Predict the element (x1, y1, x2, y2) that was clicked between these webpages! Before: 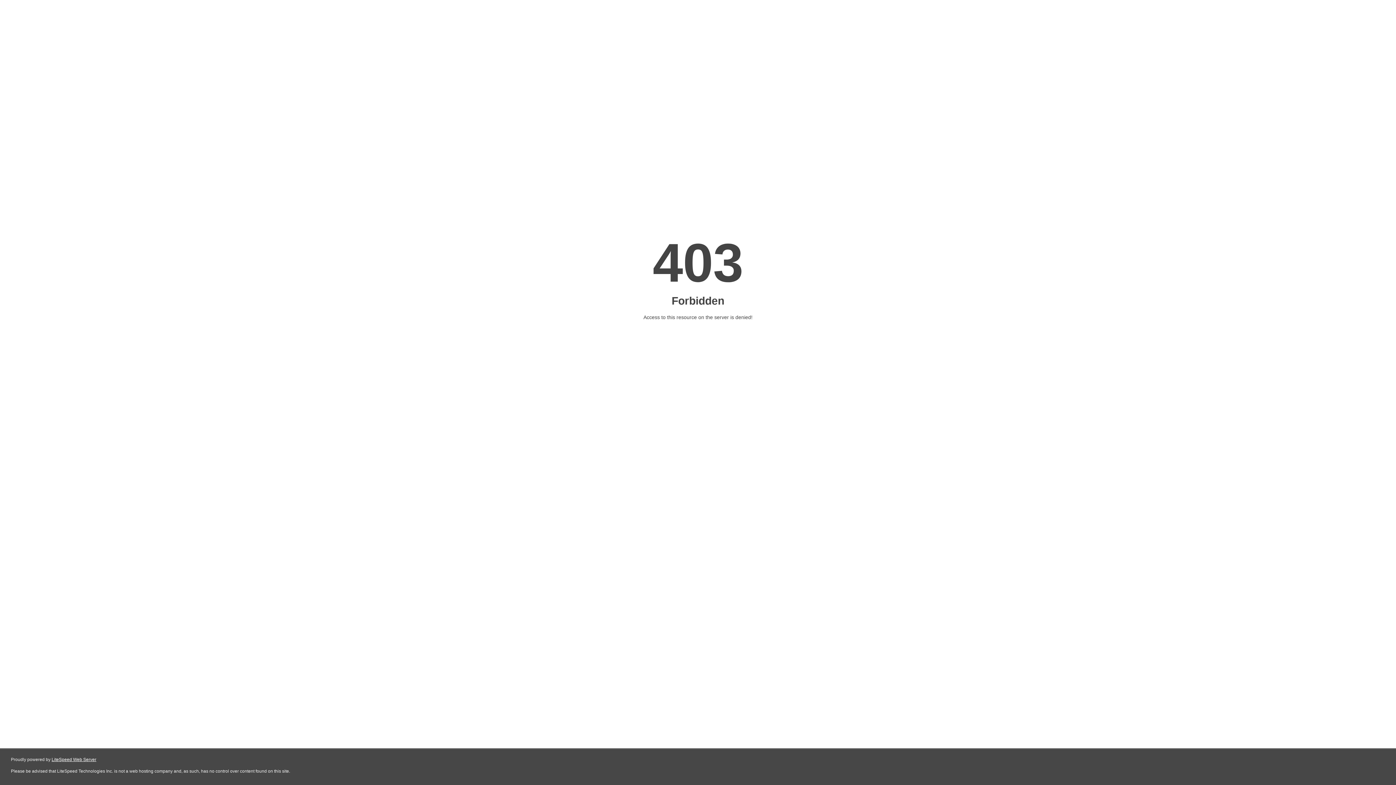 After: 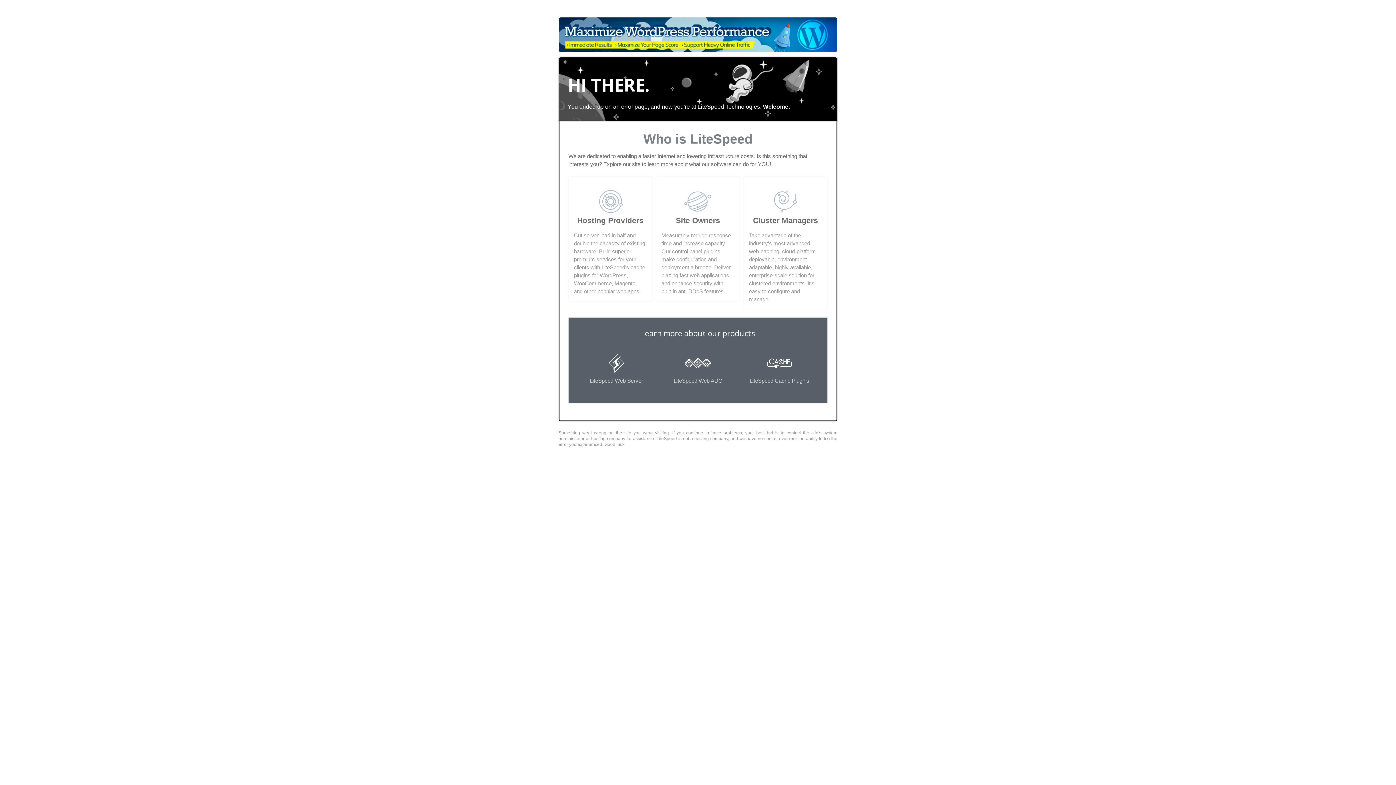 Action: label: LiteSpeed Web Server bbox: (51, 757, 96, 762)